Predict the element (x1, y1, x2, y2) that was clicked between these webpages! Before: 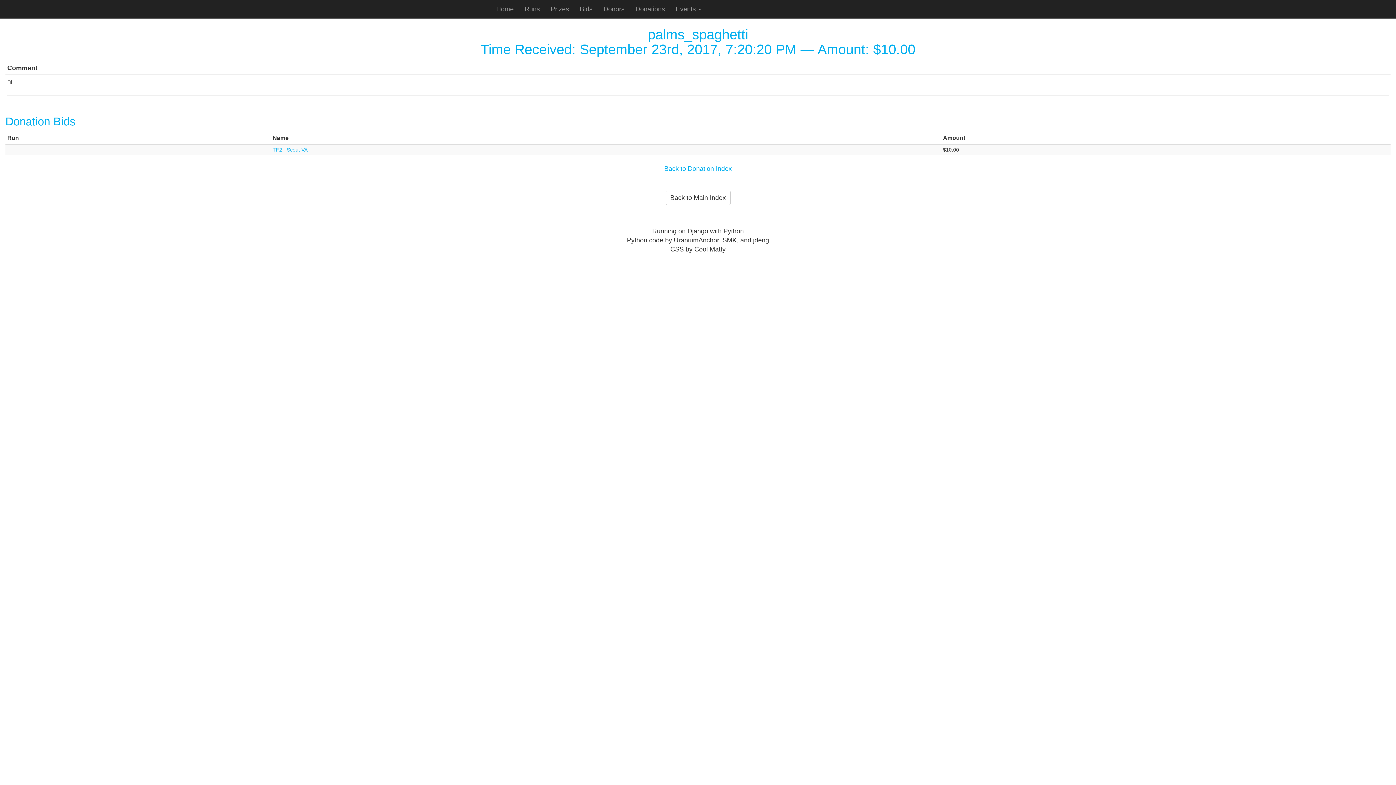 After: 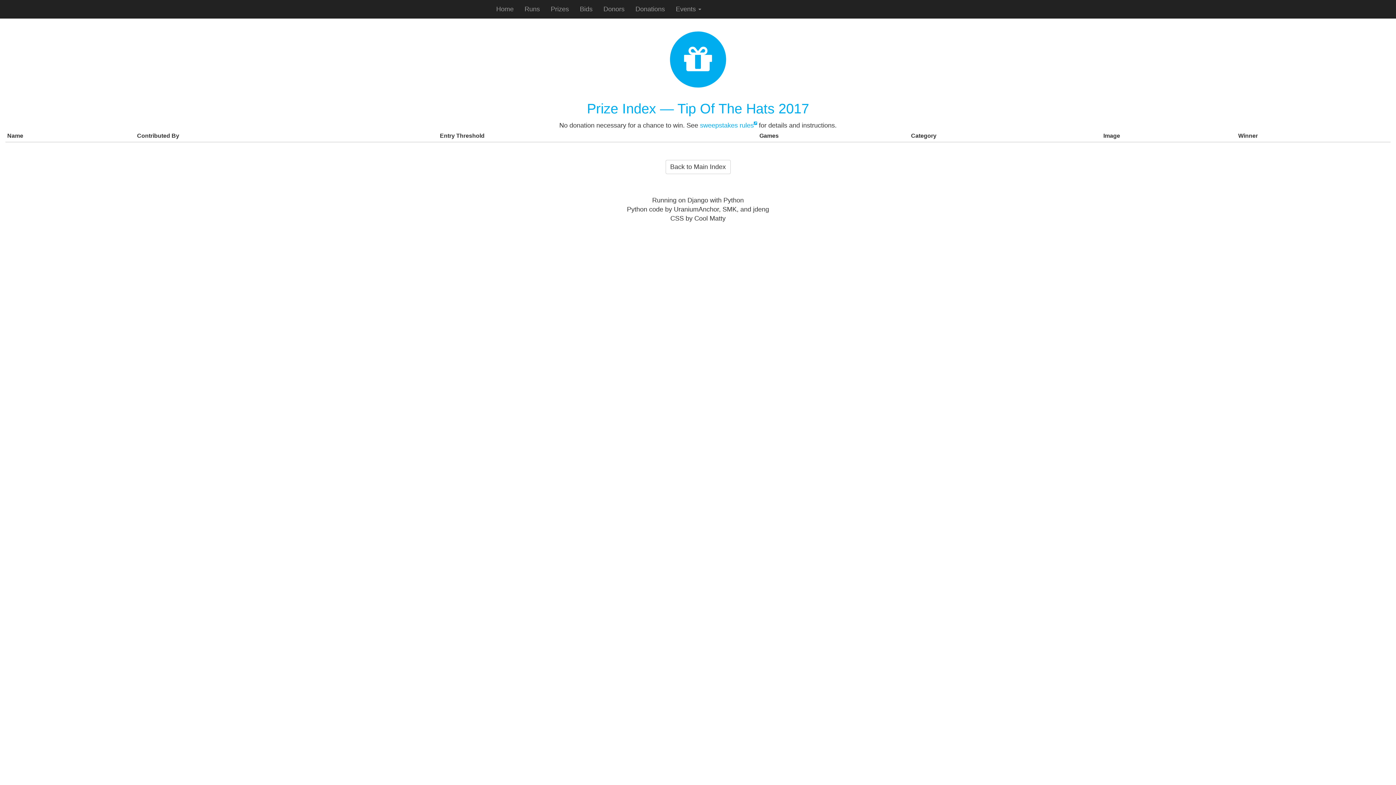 Action: bbox: (545, 0, 574, 18) label: Prizes